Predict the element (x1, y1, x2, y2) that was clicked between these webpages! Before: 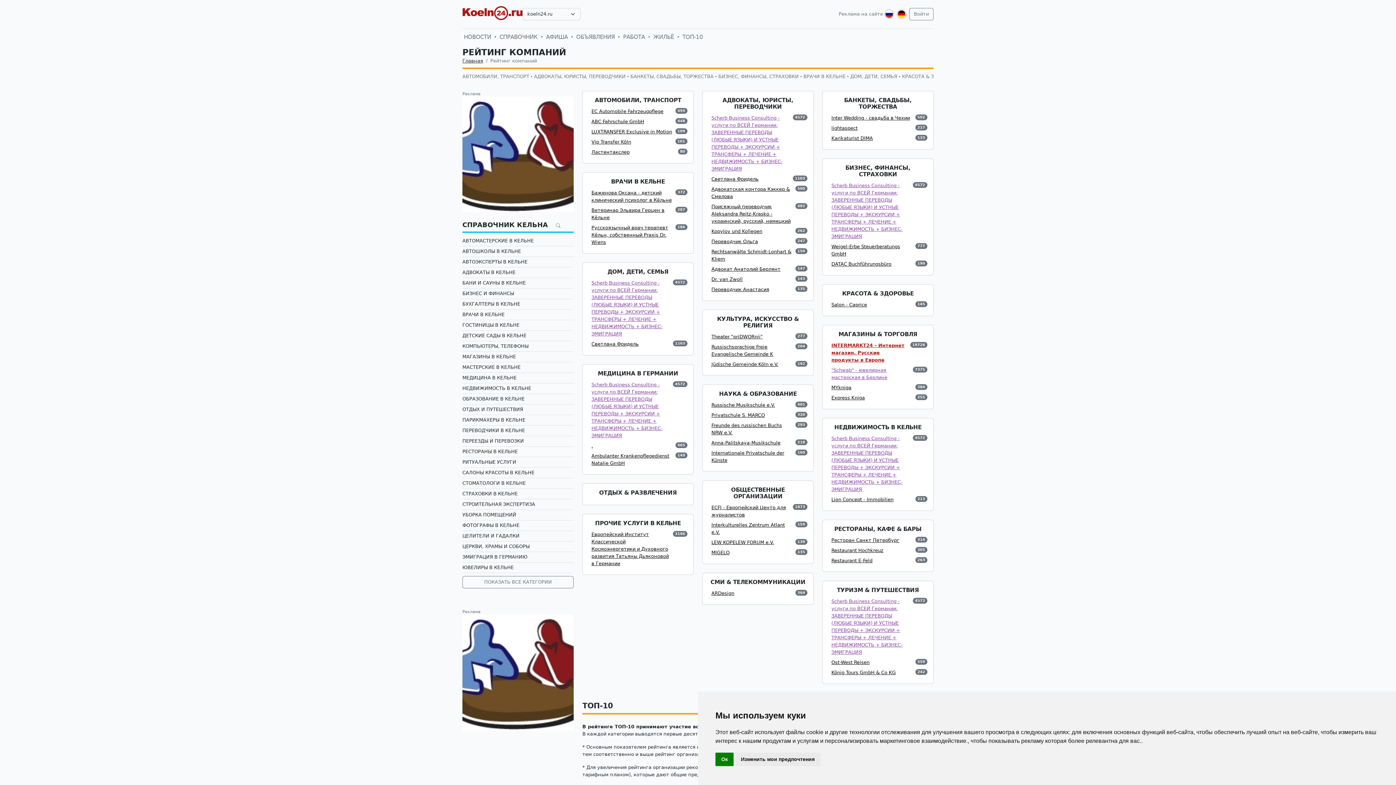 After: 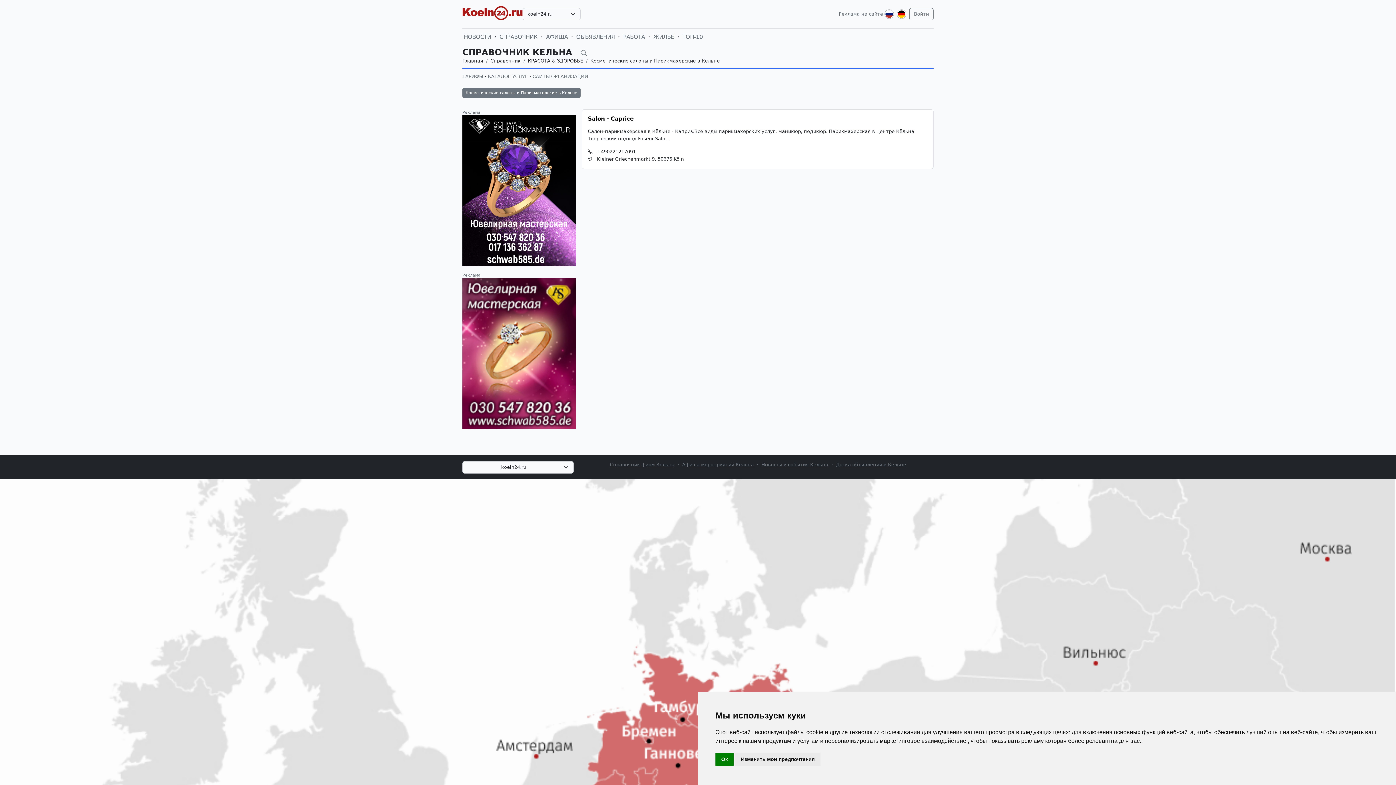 Action: bbox: (462, 470, 534, 475) label: САЛОНЫ КРАСОТЫ В КЕЛЬНЕ